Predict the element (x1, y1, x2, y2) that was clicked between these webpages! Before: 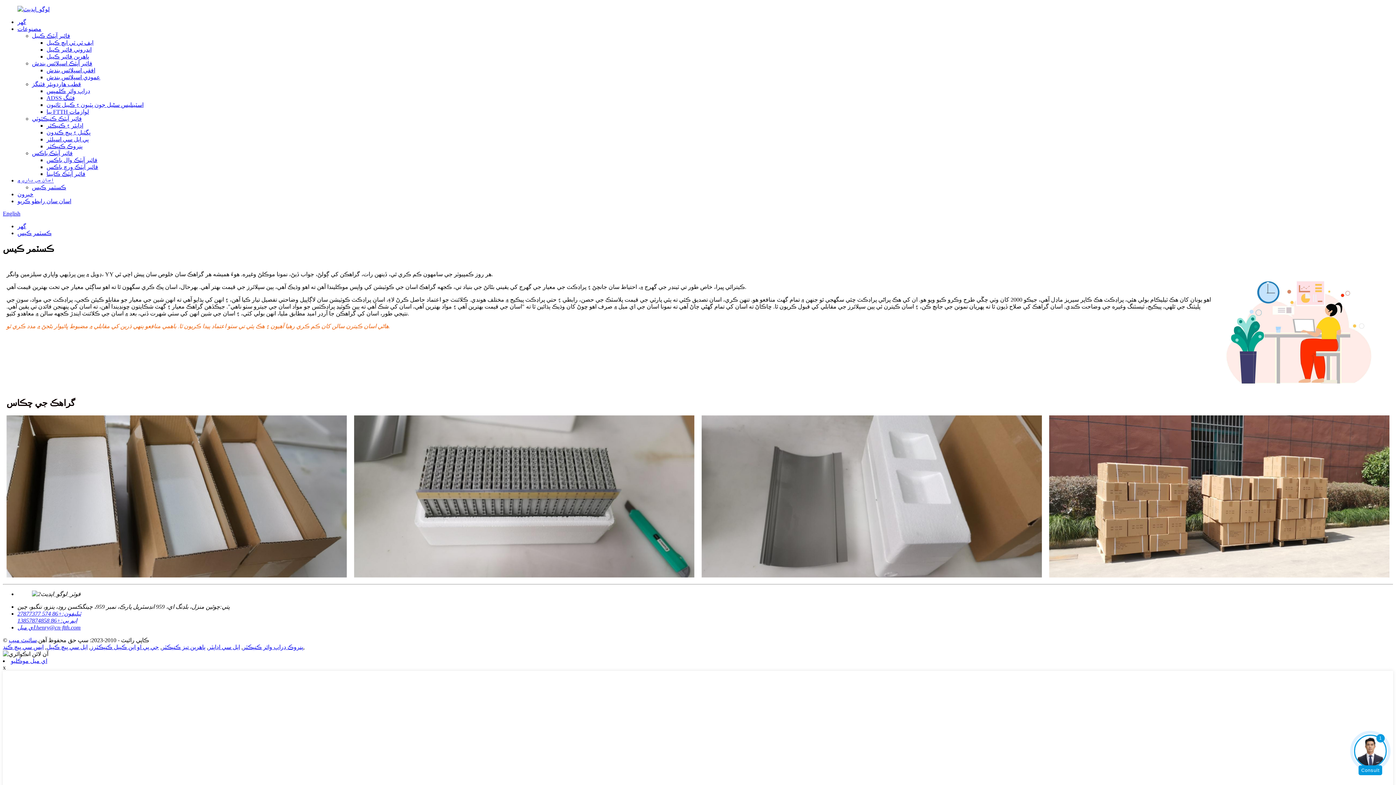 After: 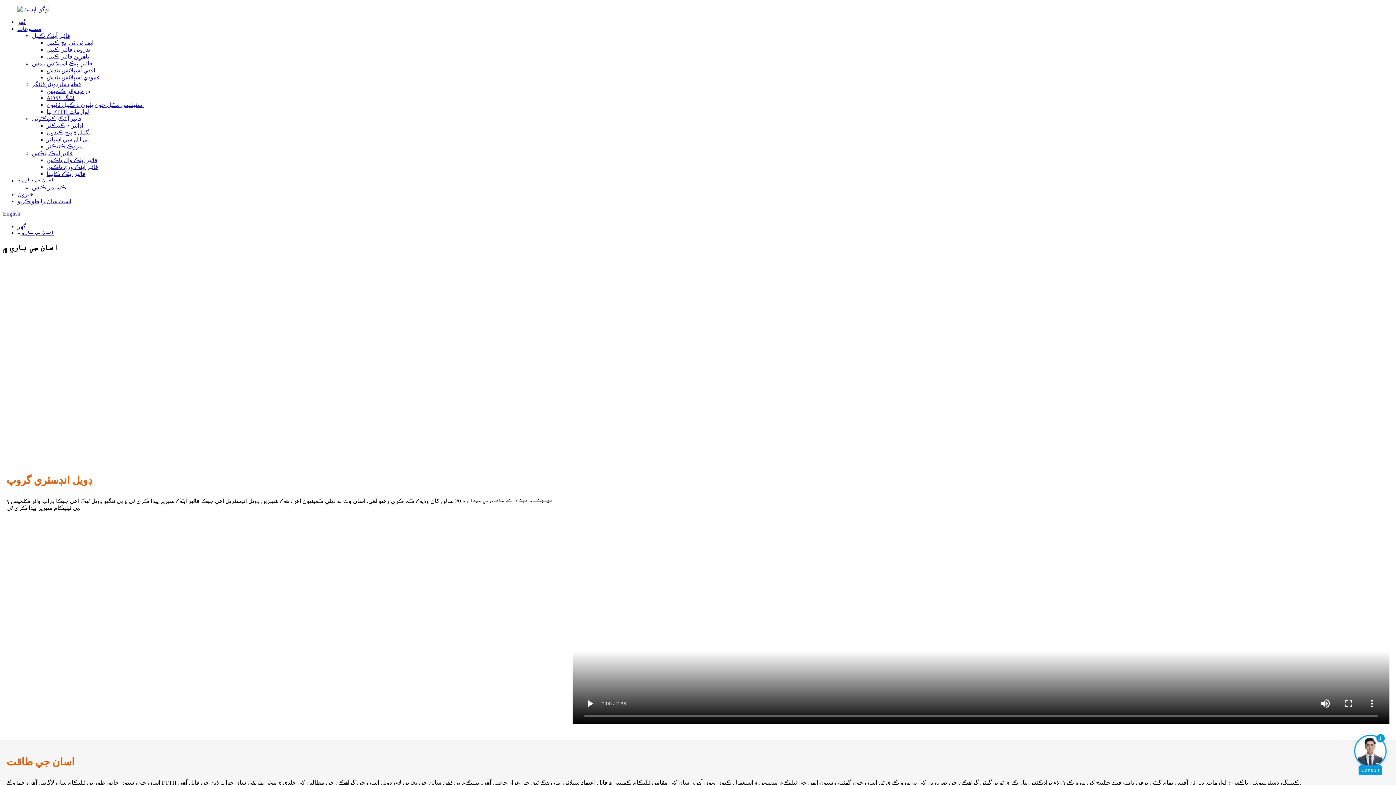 Action: label: اسان جي باري ۾ bbox: (17, 177, 53, 183)